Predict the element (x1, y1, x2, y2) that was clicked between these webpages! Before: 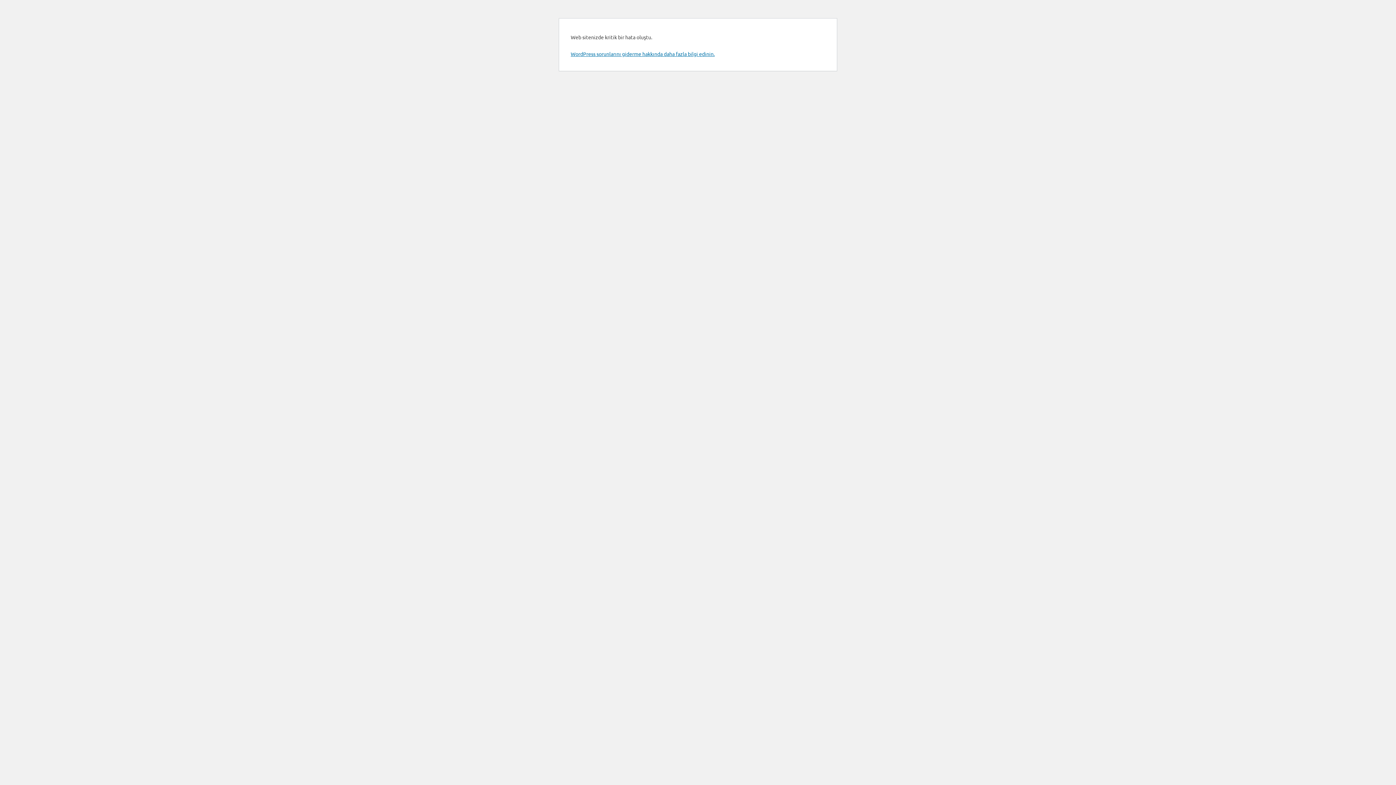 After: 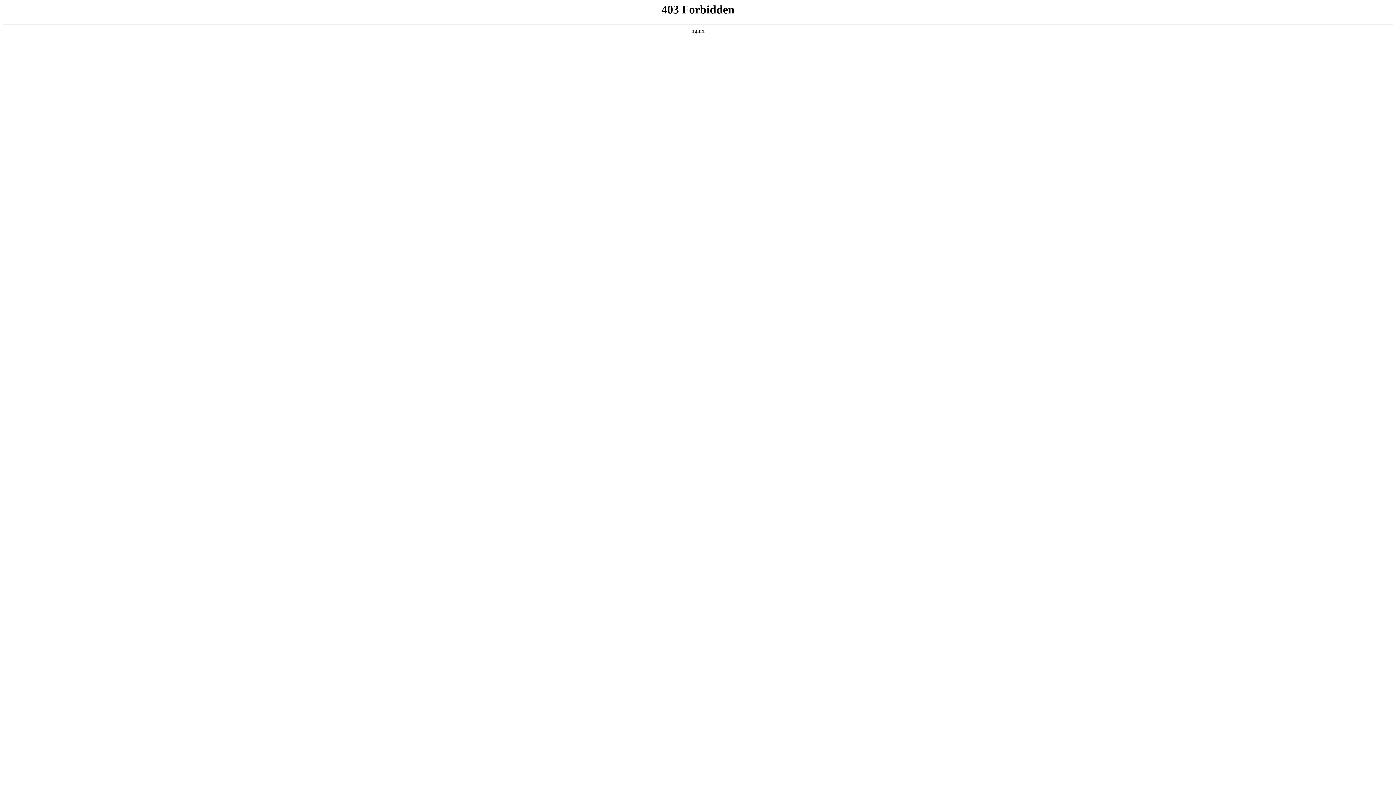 Action: bbox: (570, 50, 714, 57) label: WordPress sorunlarını giderme hakkında daha fazla bilgi edinin.